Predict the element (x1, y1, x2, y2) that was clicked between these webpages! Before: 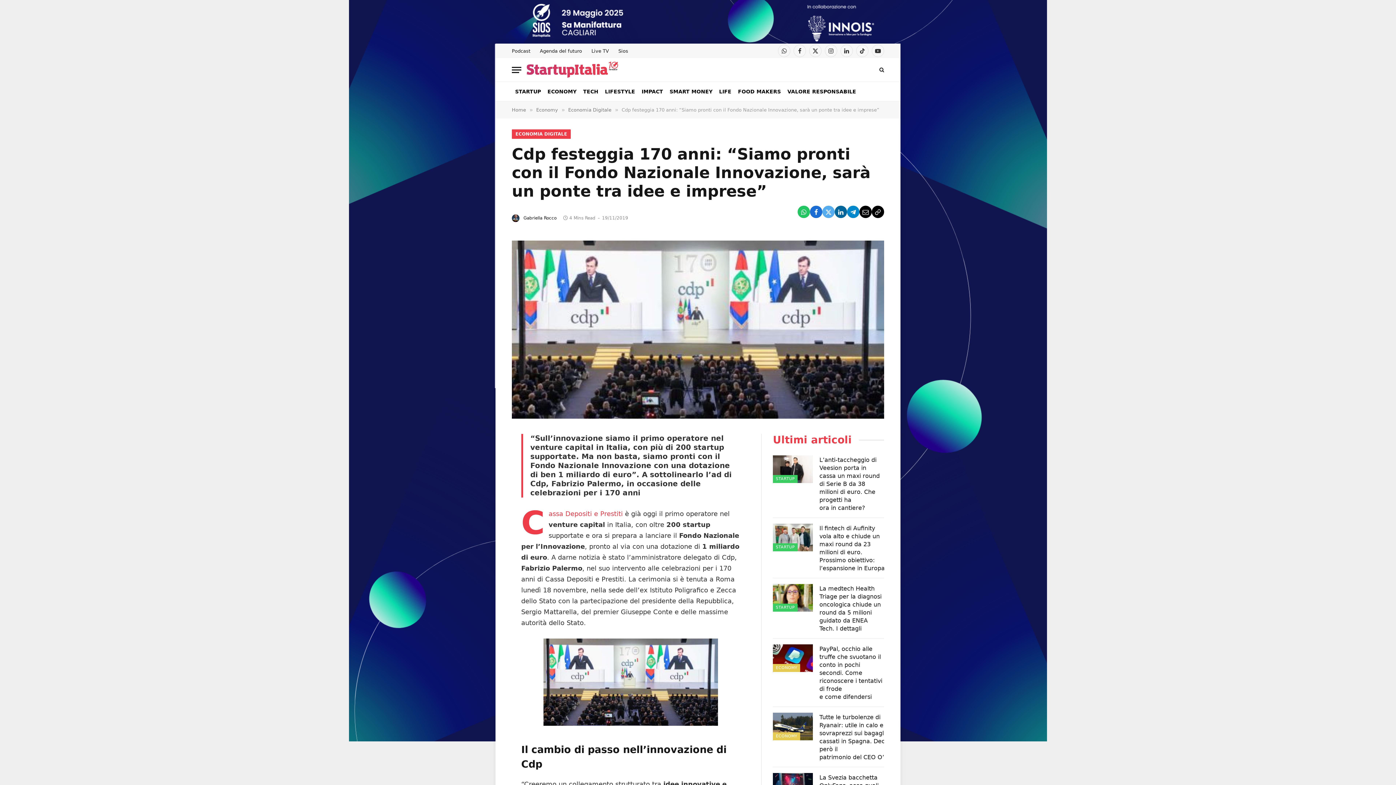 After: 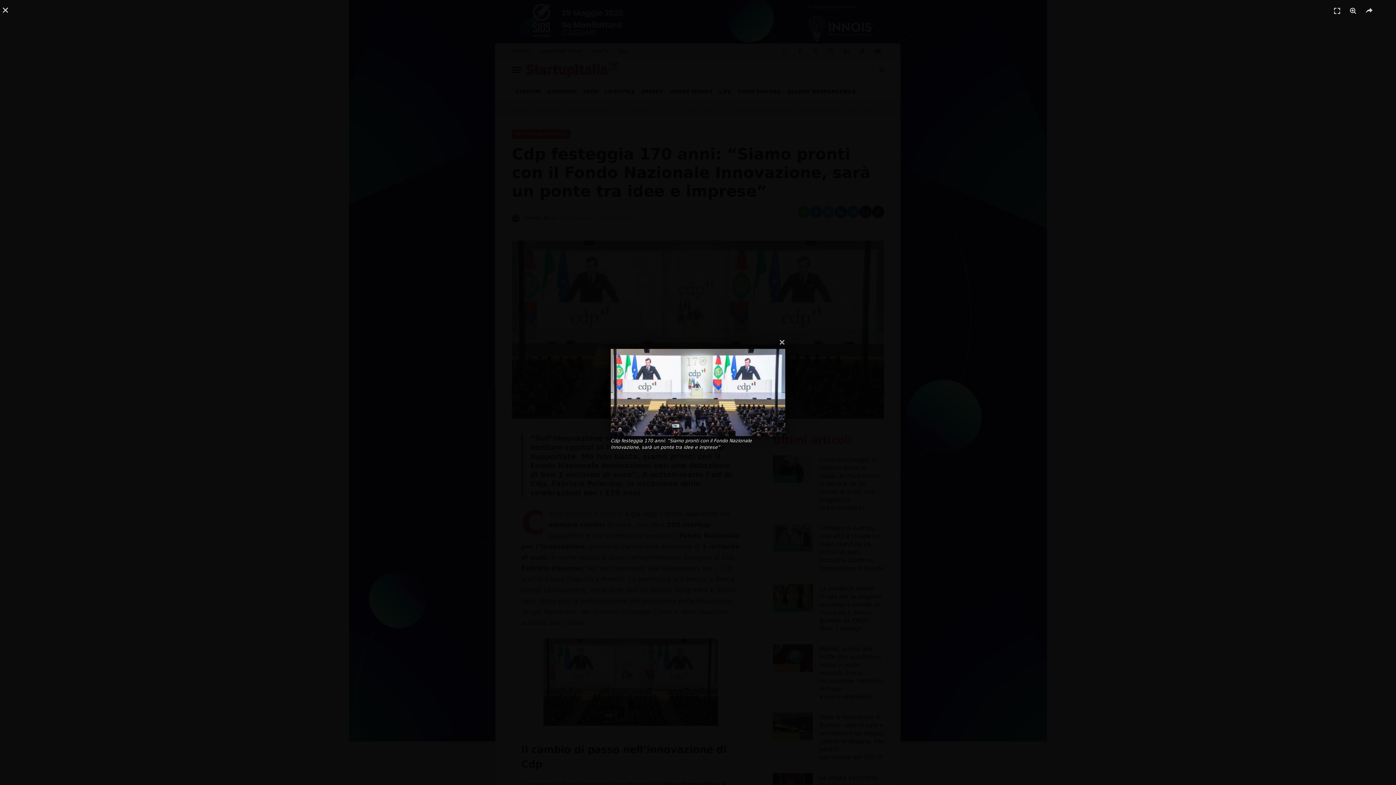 Action: bbox: (512, 240, 884, 418)